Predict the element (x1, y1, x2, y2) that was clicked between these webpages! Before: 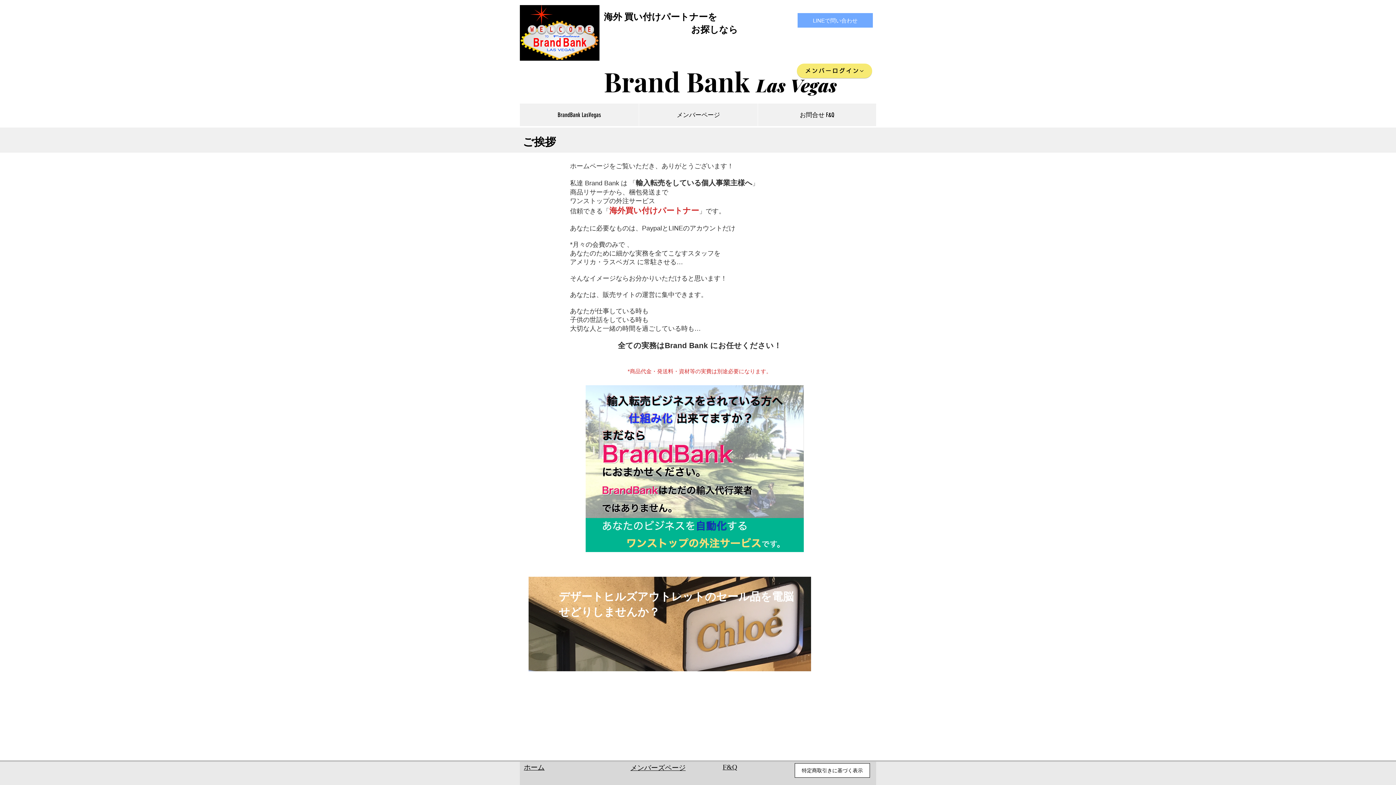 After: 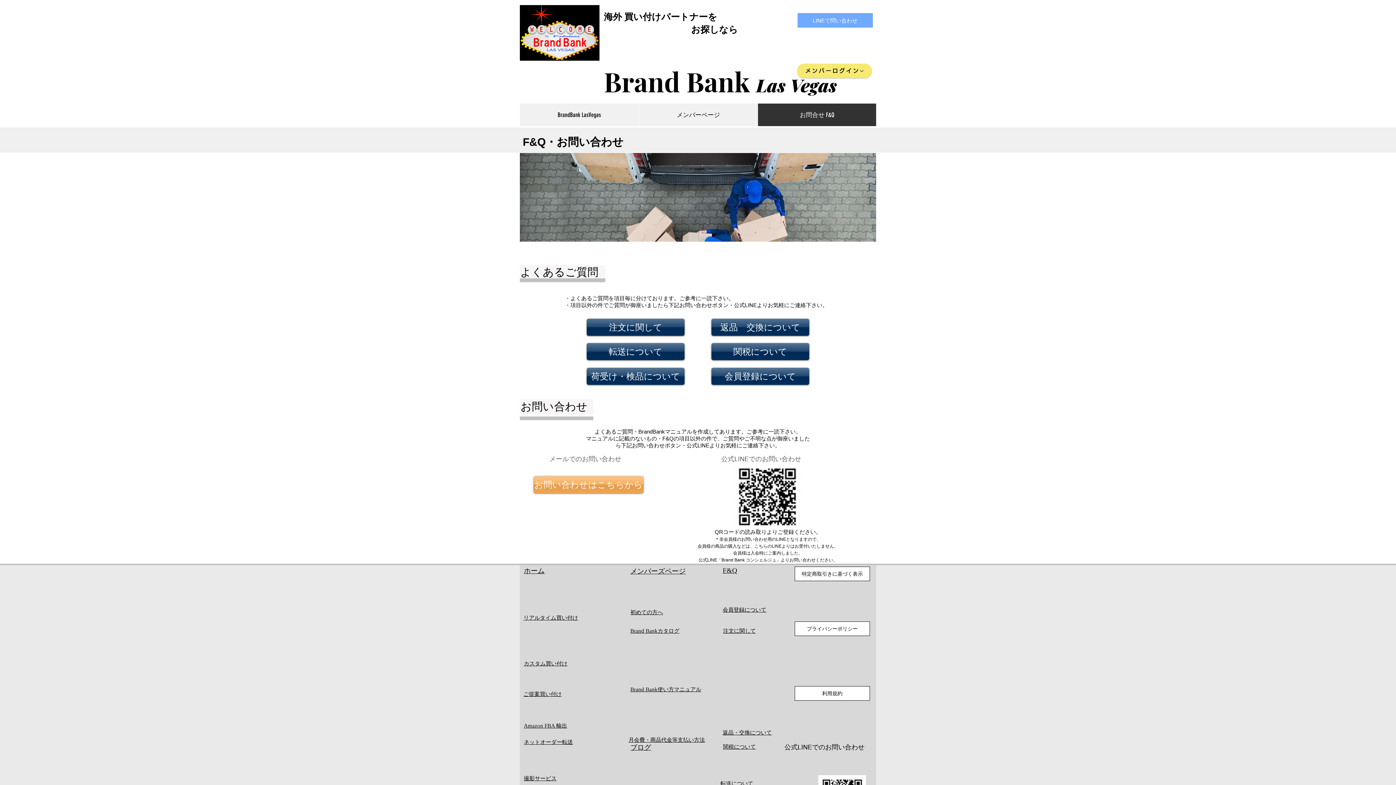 Action: bbox: (722, 763, 737, 771) label: F&Q